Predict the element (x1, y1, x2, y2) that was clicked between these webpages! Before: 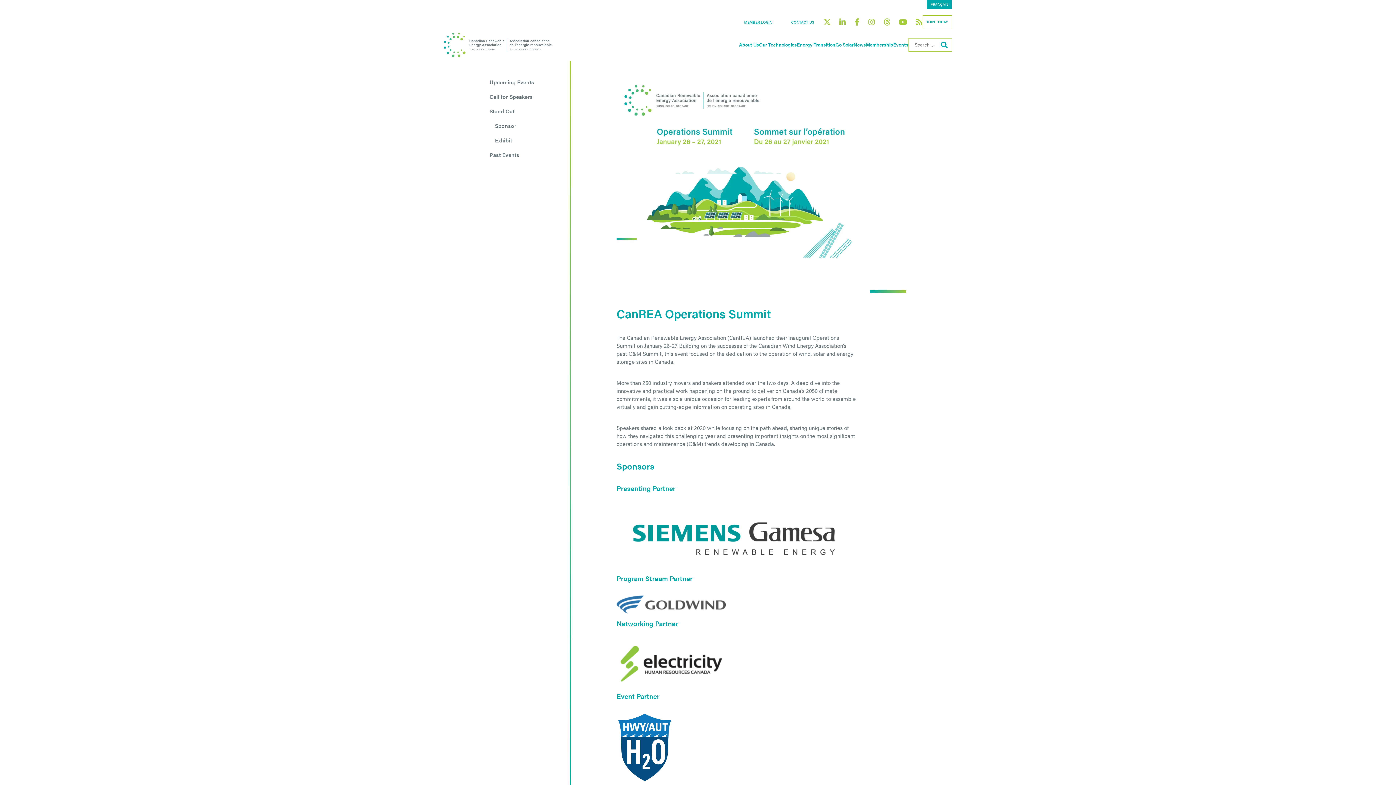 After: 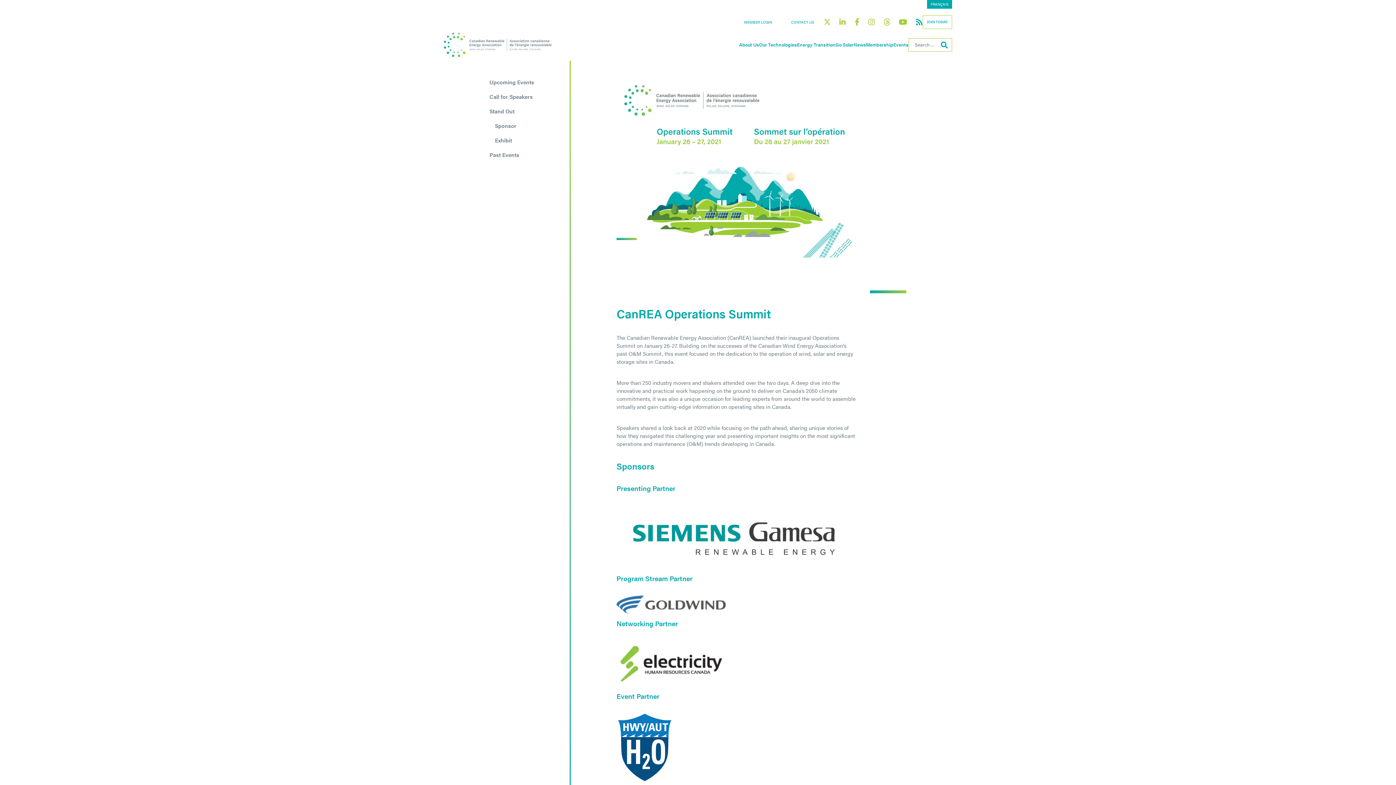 Action: label: Canadian Renewable Energy Association RSS feed link bbox: (911, 14, 927, 29)